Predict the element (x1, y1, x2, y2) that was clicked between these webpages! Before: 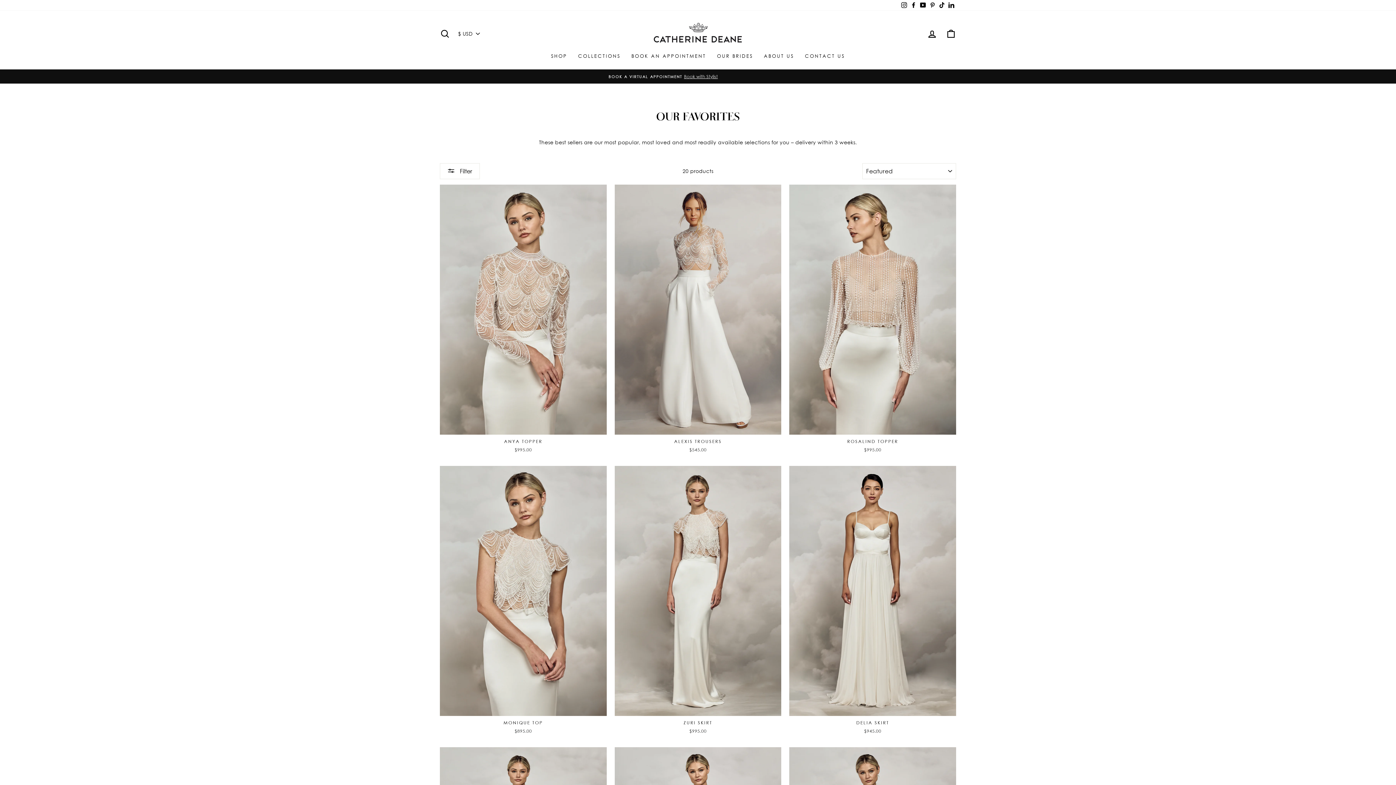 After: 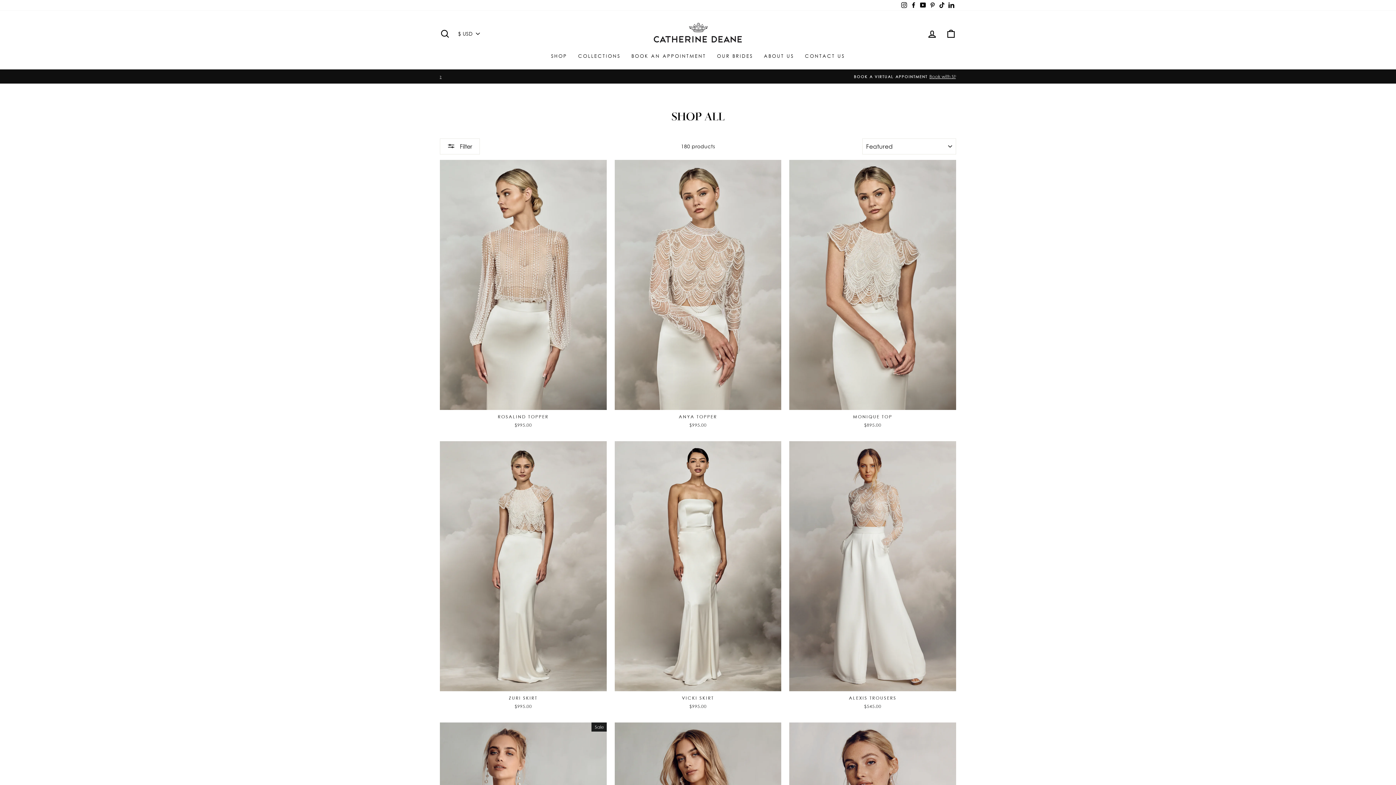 Action: label: SHOP bbox: (545, 49, 572, 62)